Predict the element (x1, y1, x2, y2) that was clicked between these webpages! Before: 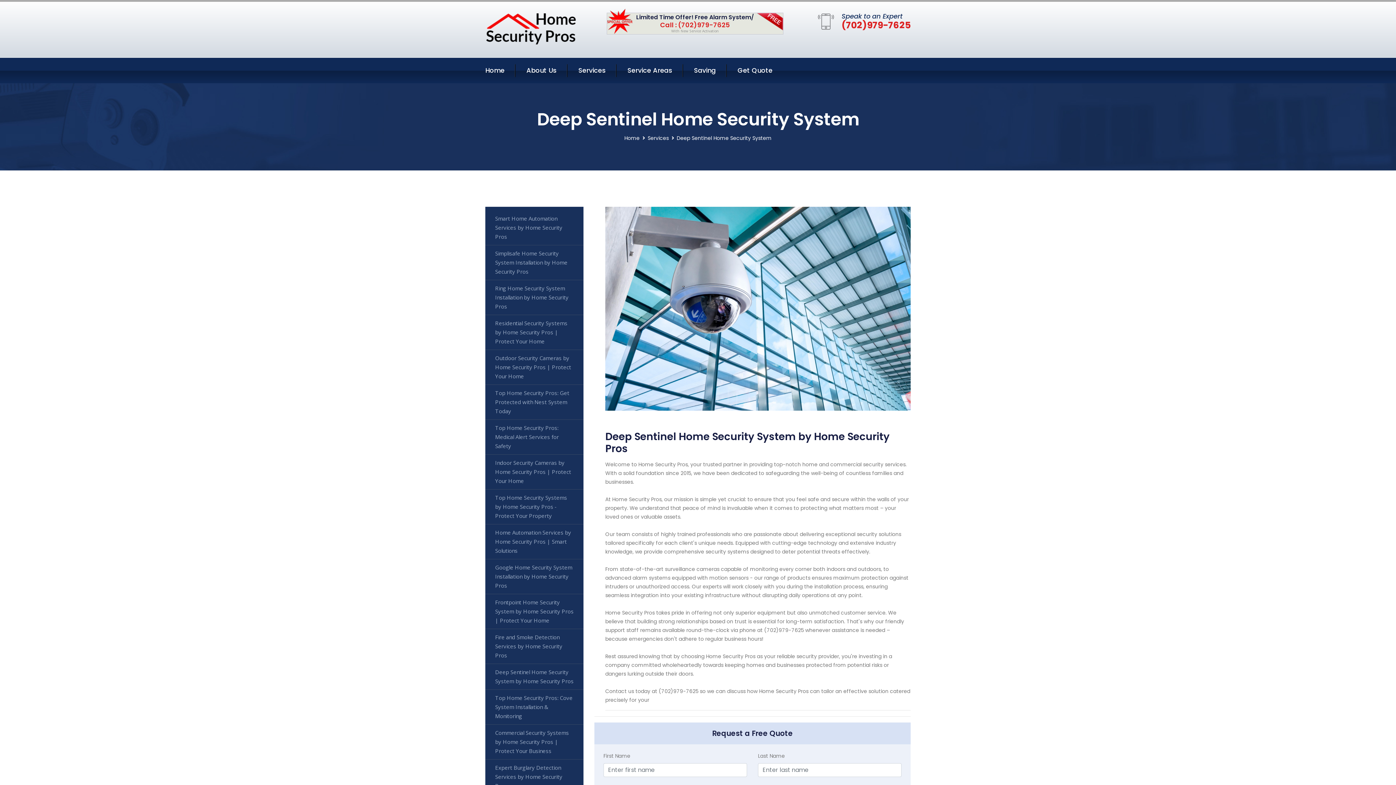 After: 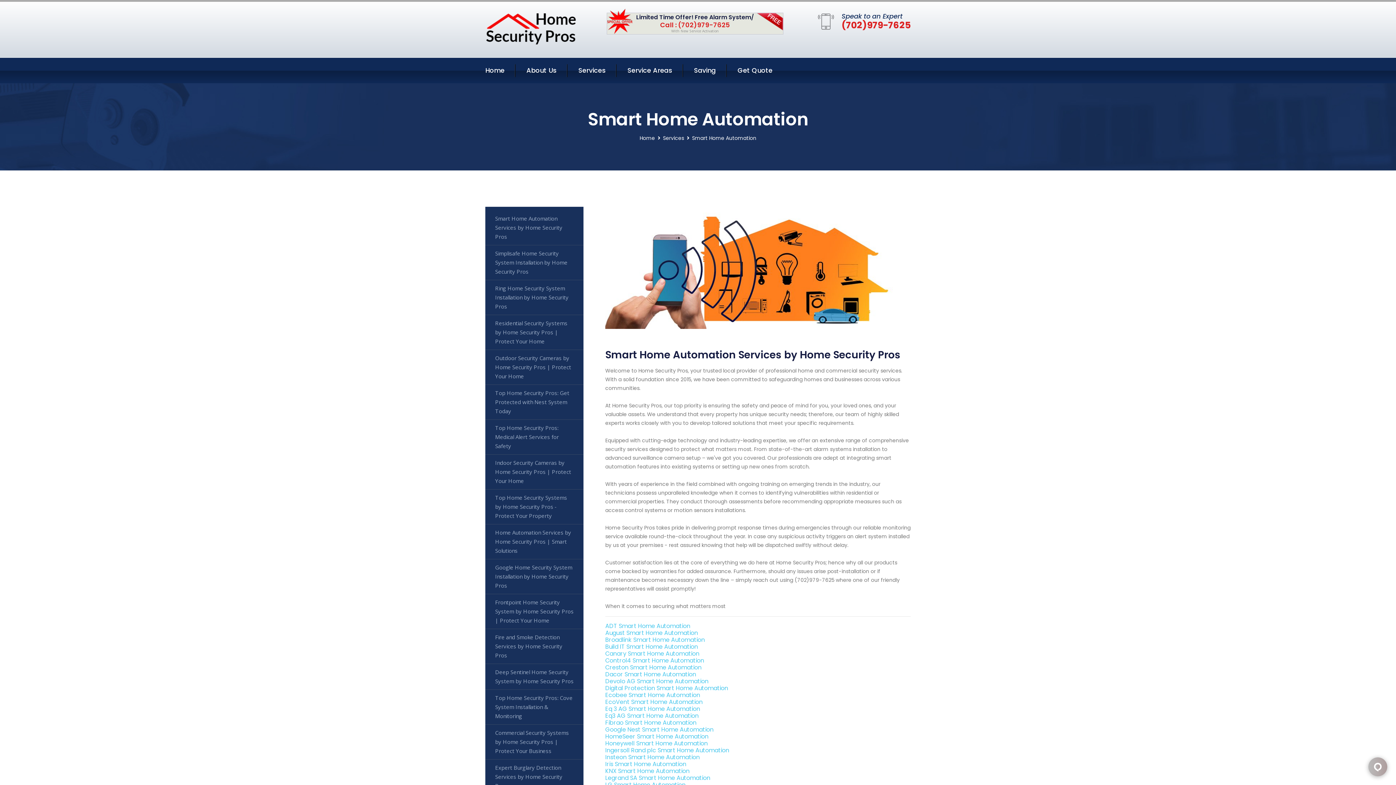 Action: label: Smart Home Automation Services by Home Security Pros bbox: (485, 210, 583, 245)